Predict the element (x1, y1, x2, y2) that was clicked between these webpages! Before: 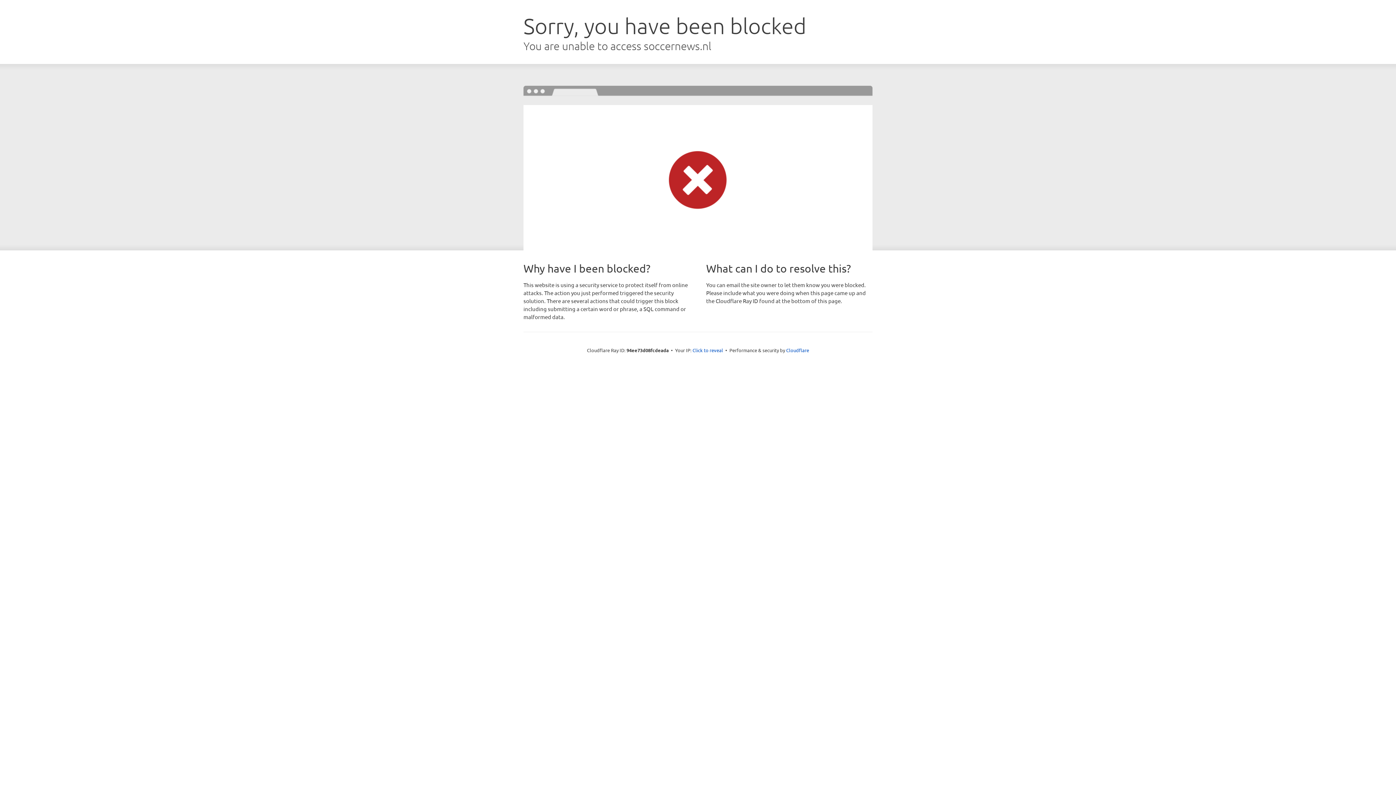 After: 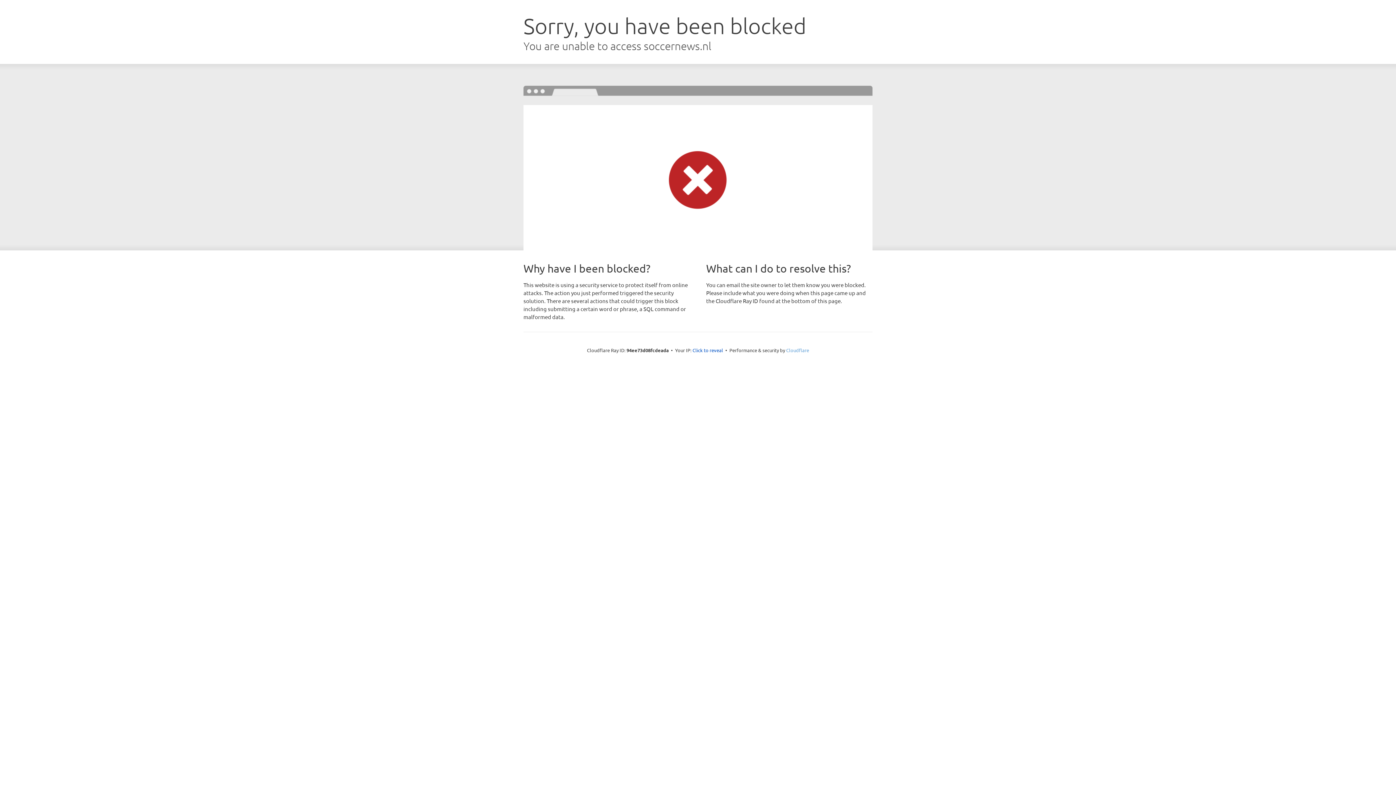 Action: bbox: (786, 347, 809, 353) label: Cloudflare